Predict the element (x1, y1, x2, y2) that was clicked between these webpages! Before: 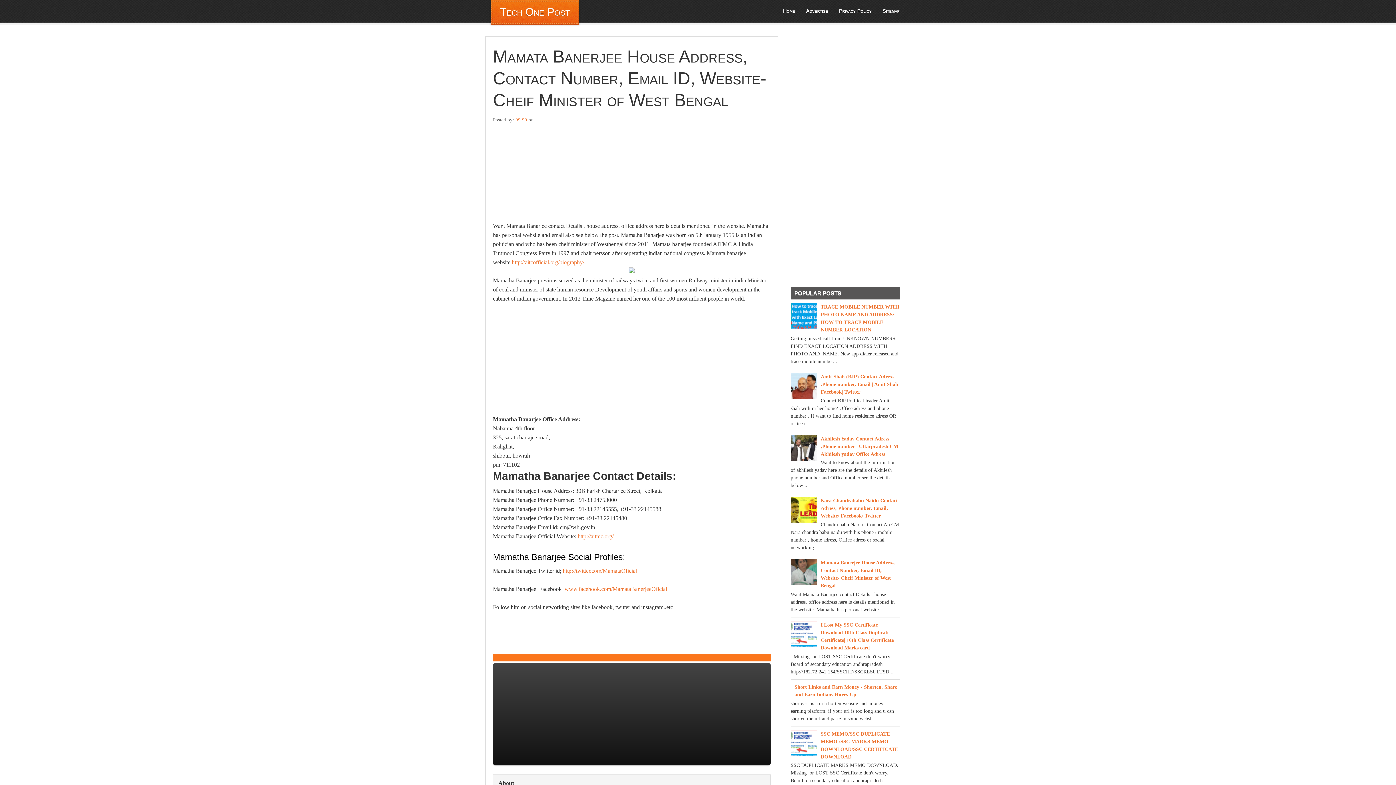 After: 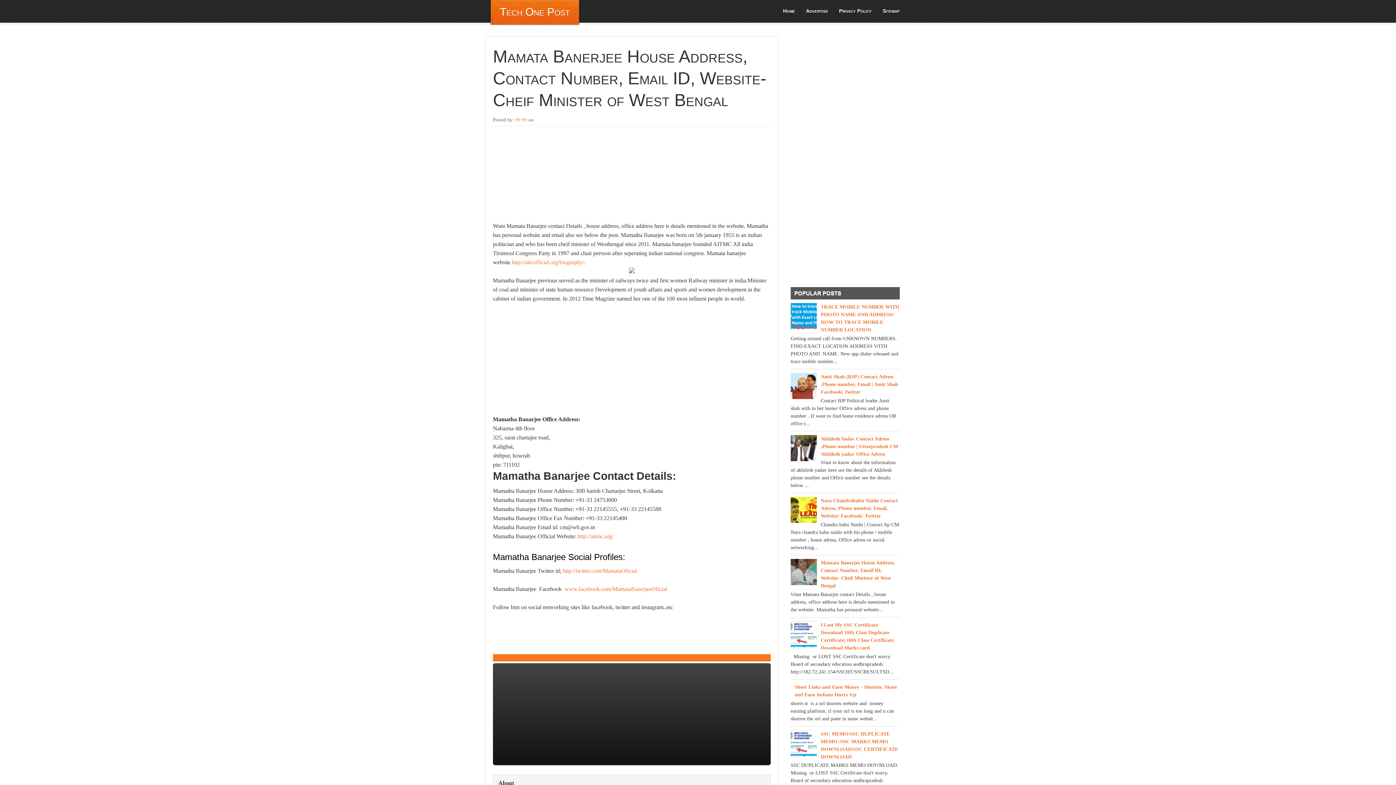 Action: bbox: (790, 581, 819, 586)